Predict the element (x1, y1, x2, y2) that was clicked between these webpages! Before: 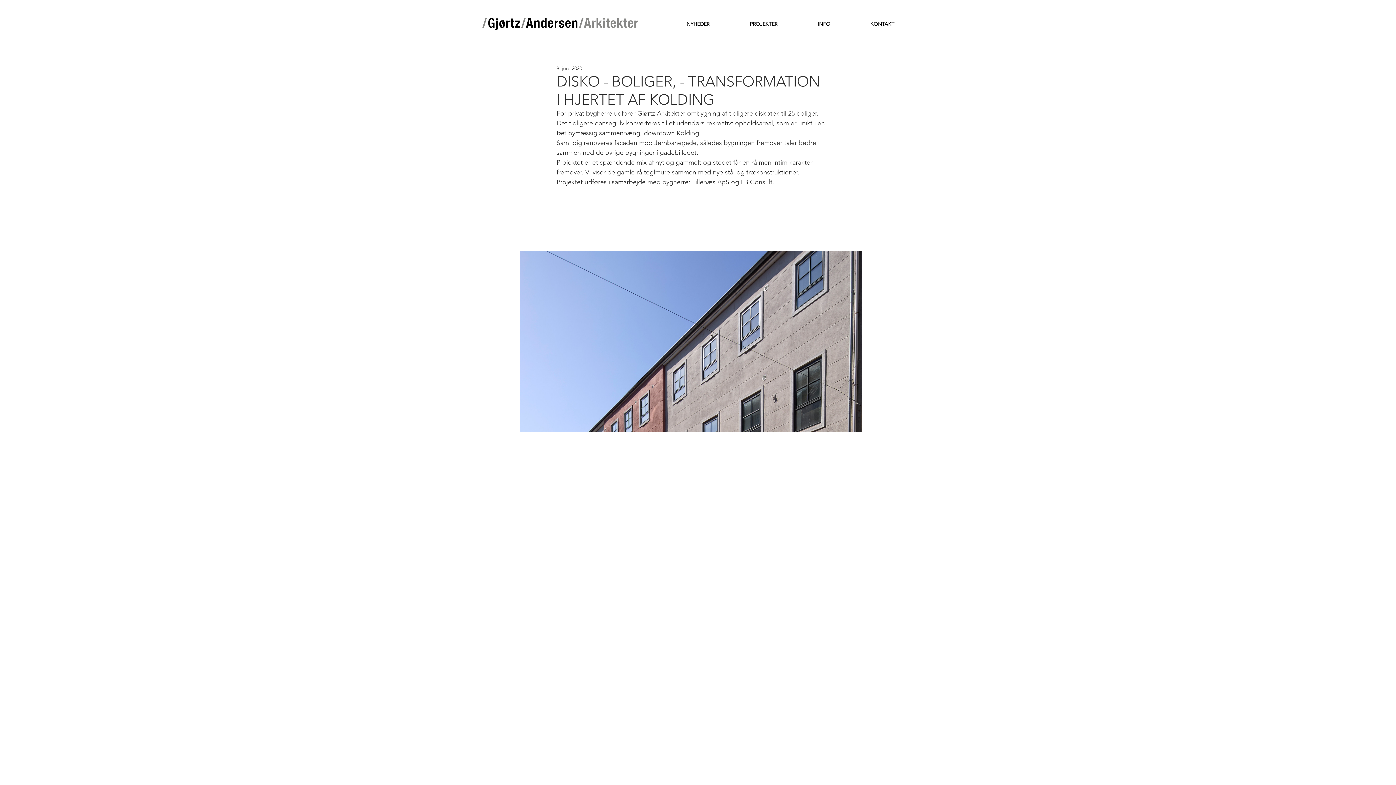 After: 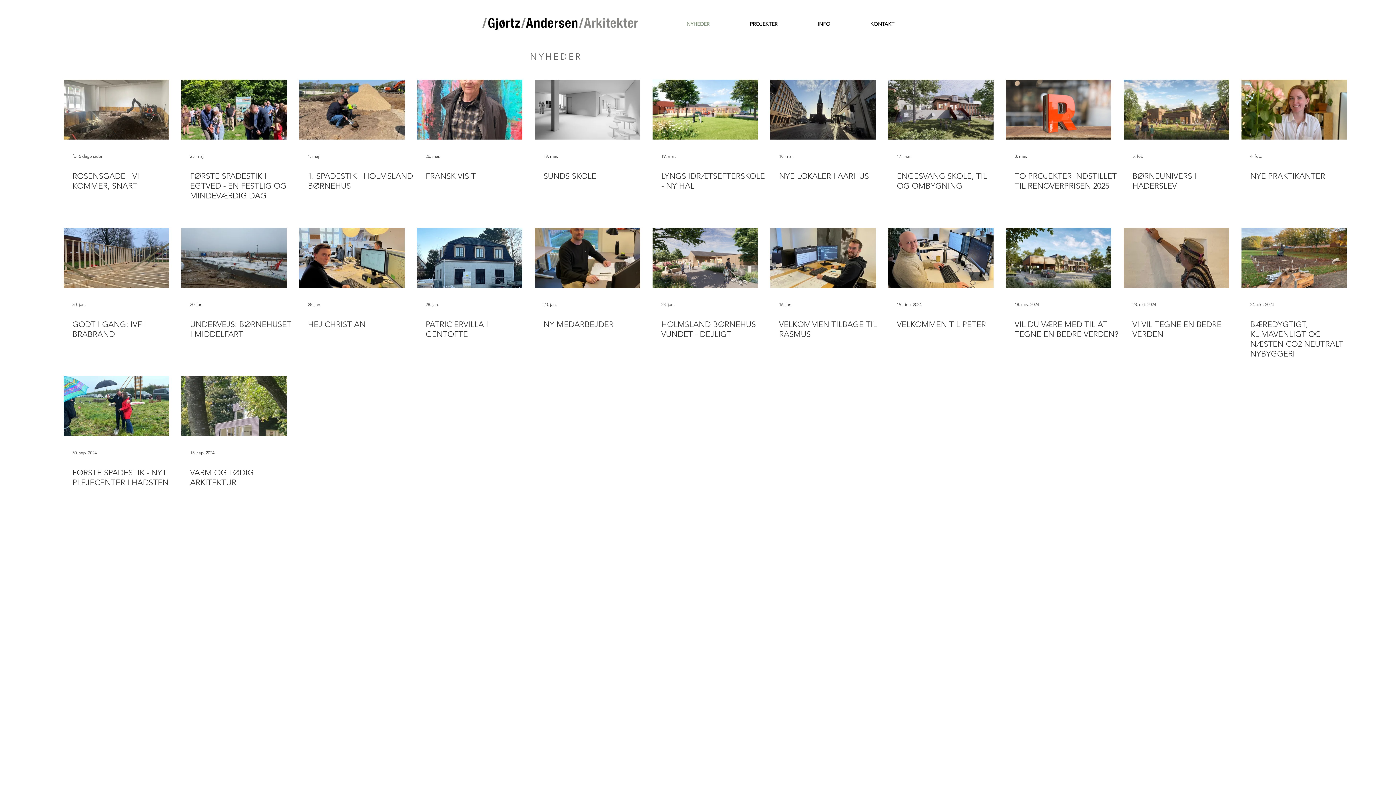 Action: bbox: (666, 20, 729, 27) label: NYHEDER